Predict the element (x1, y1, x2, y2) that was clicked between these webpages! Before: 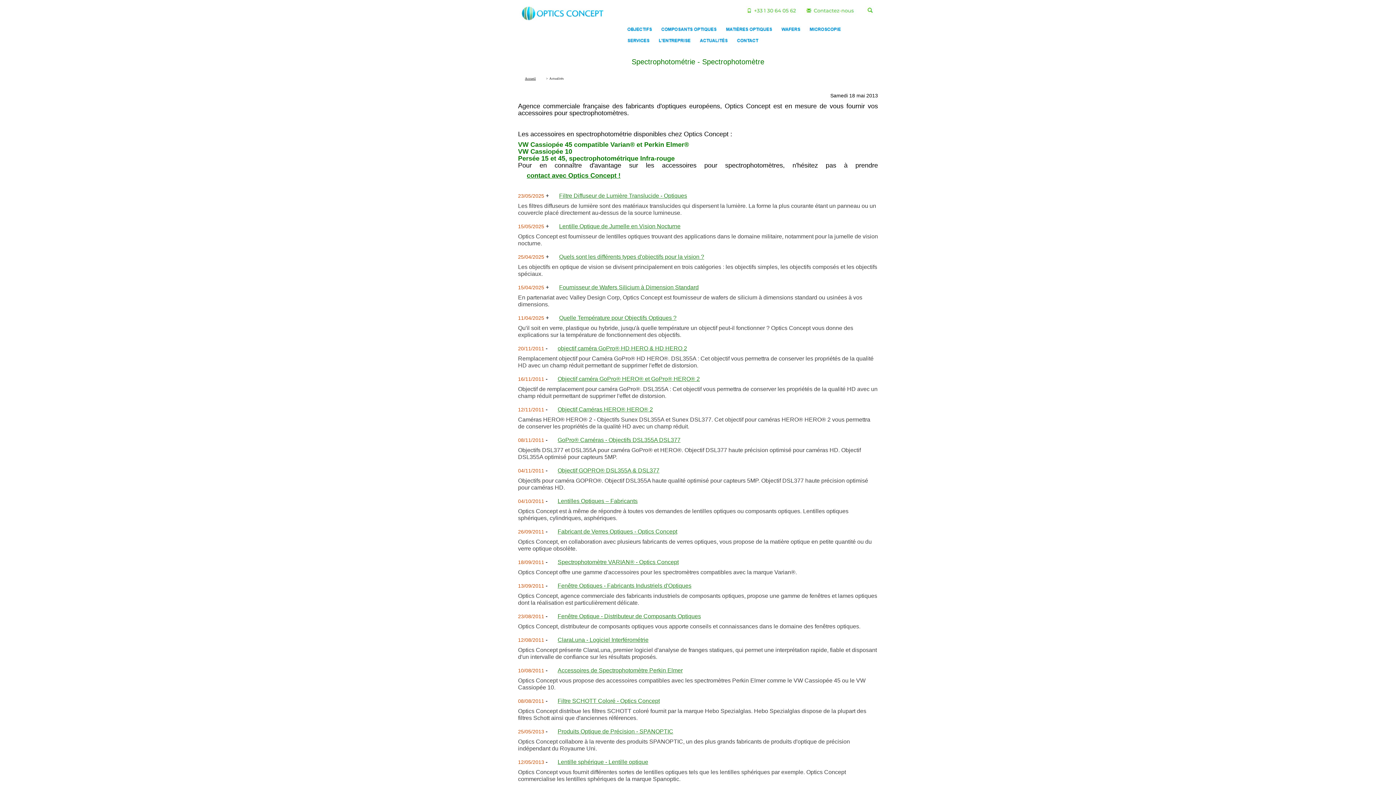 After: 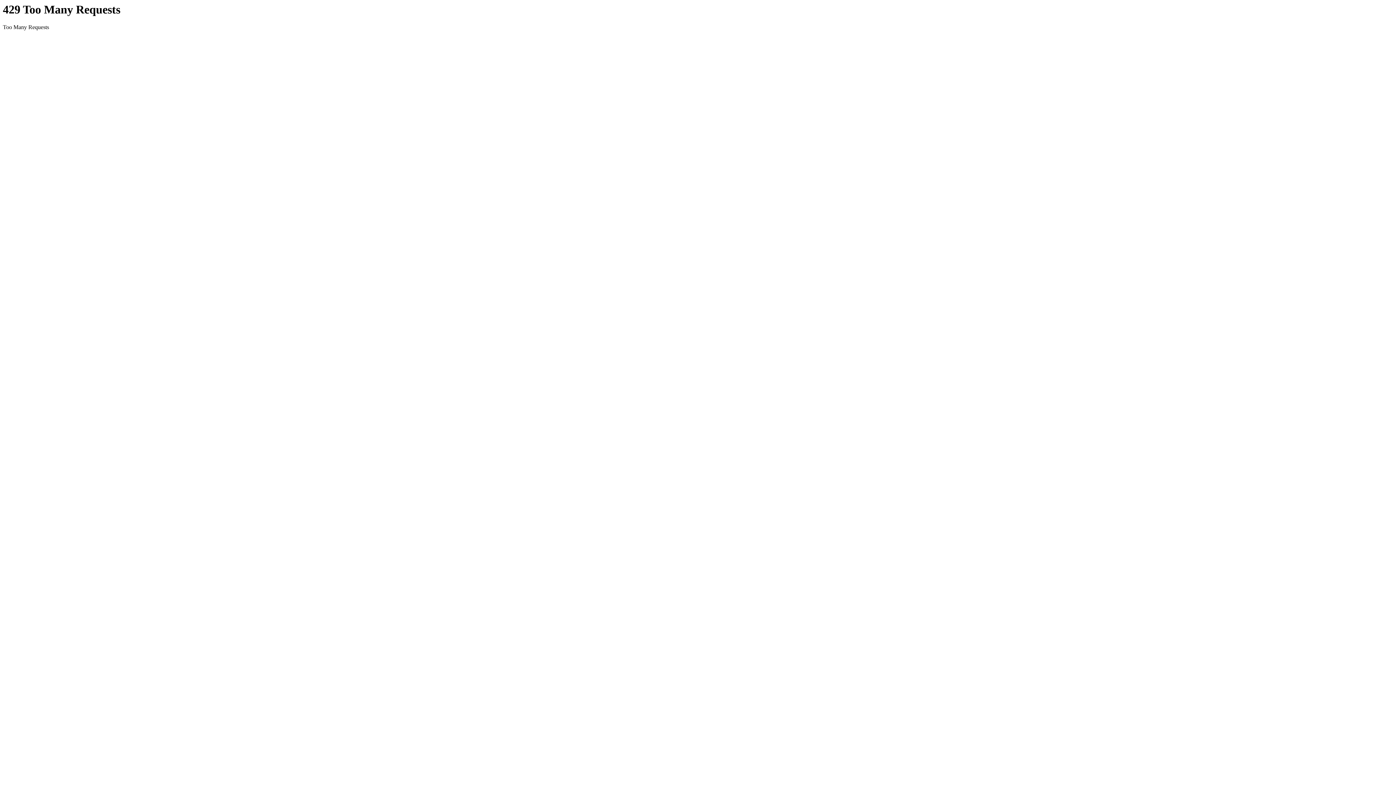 Action: label: Filtre SCHOTT Coloré - Optics Concept bbox: (557, 698, 660, 704)